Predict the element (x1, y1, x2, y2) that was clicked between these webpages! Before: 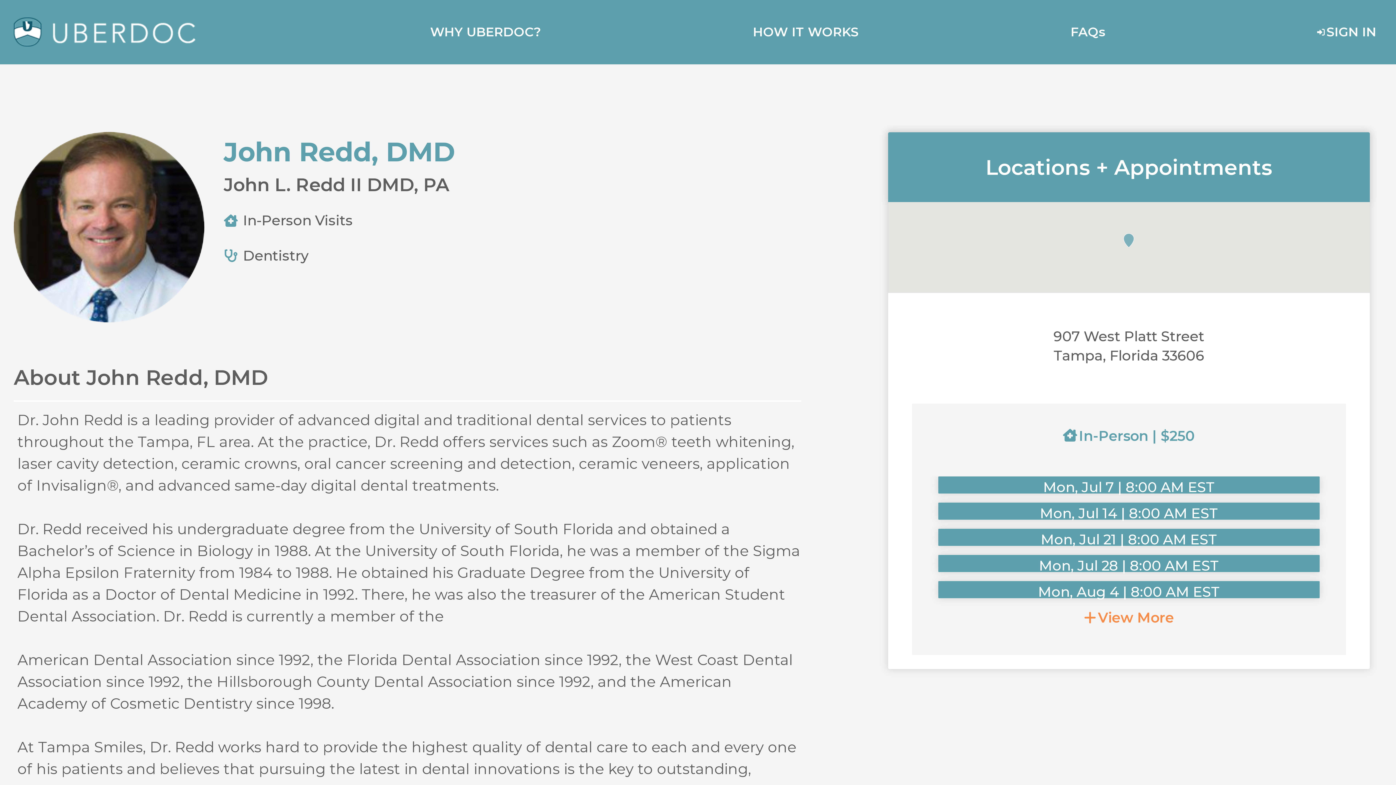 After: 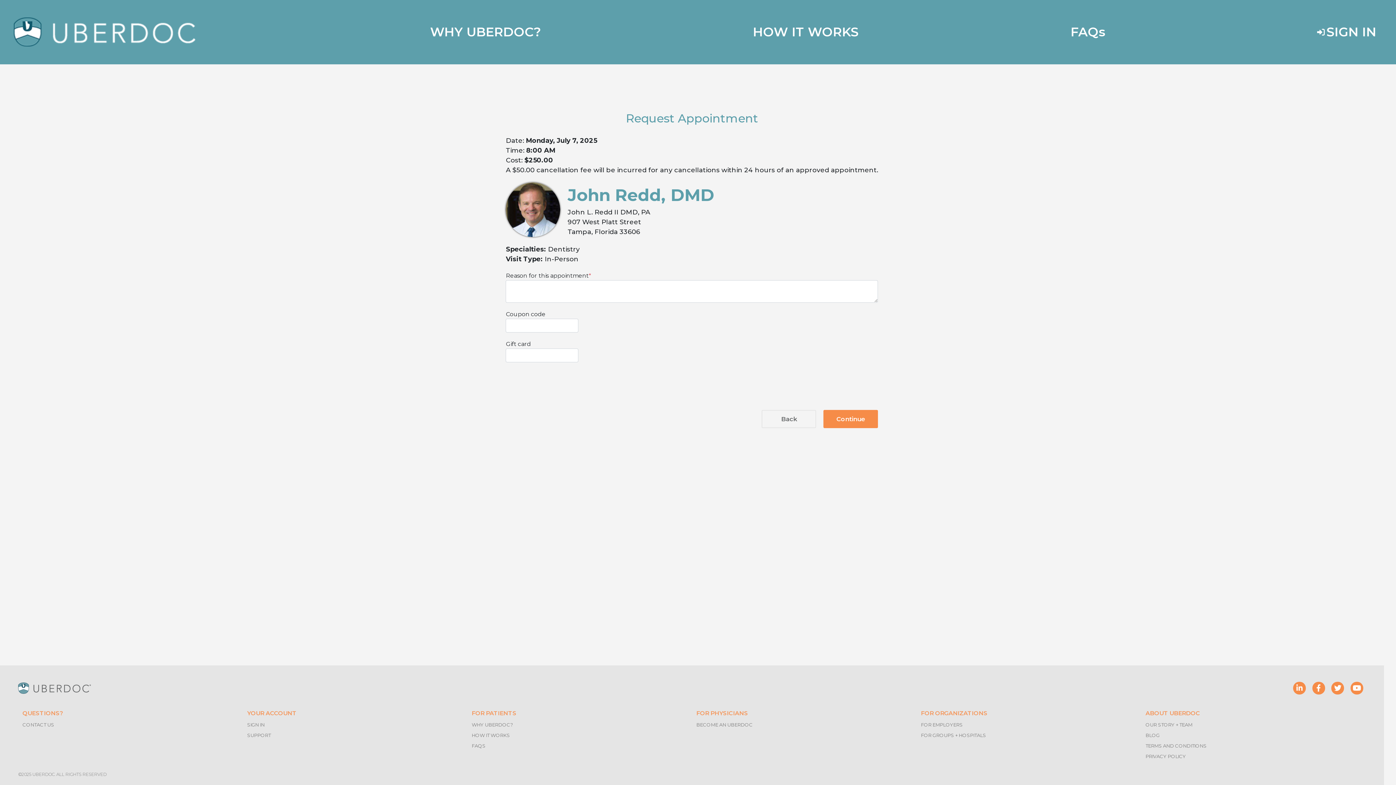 Action: label: Mon, Jul 7 | 8:00 AM EST bbox: (938, 476, 1320, 493)